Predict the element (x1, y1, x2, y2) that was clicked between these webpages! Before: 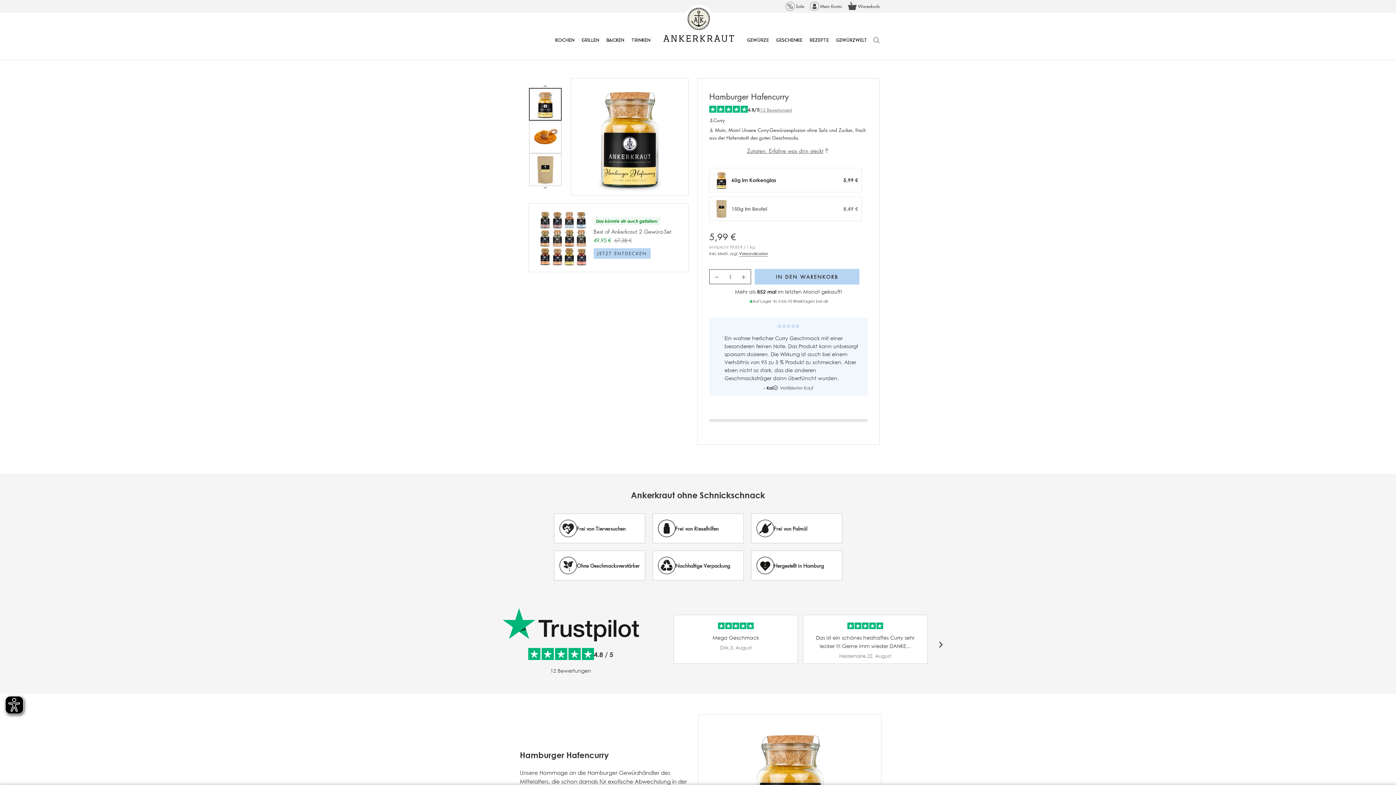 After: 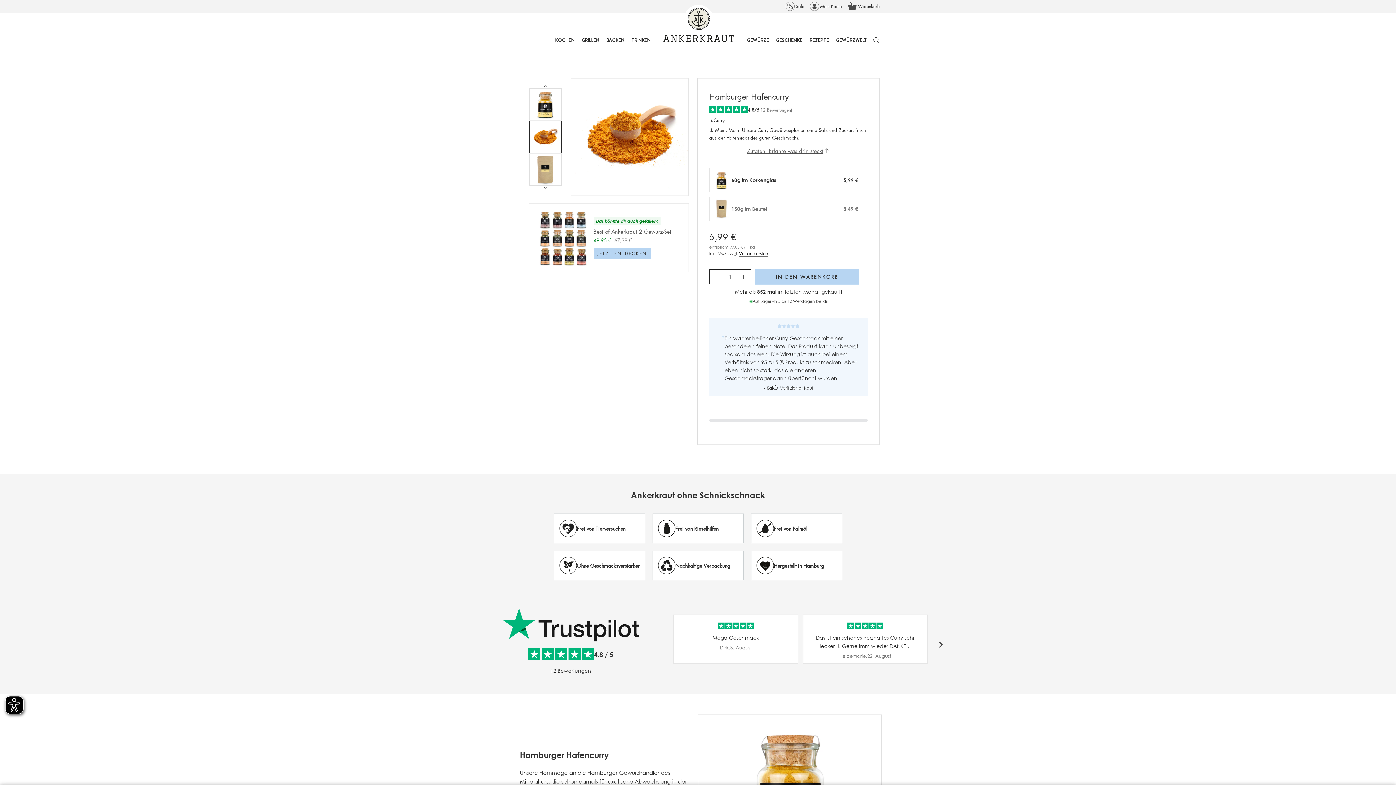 Action: label: Vorwärts bbox: (543, 186, 547, 188)